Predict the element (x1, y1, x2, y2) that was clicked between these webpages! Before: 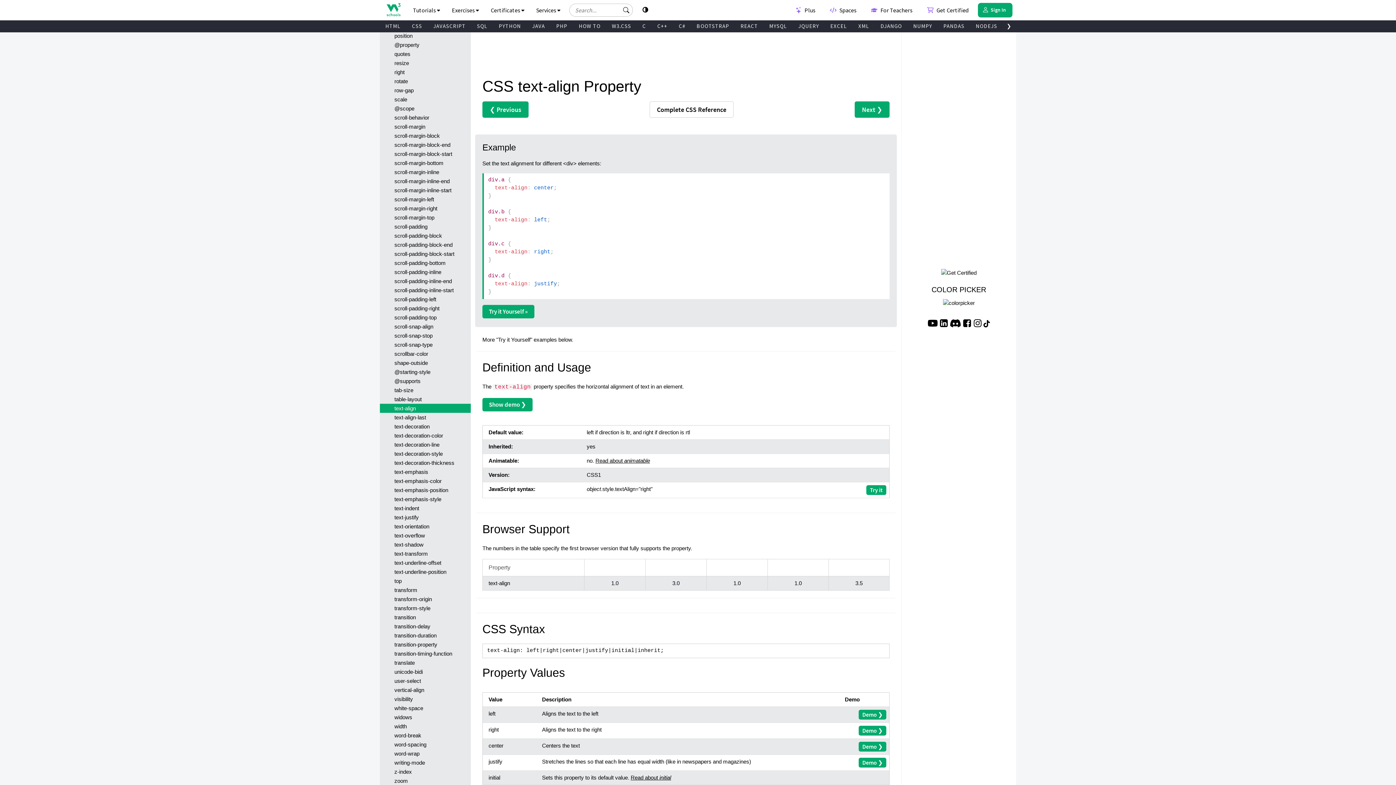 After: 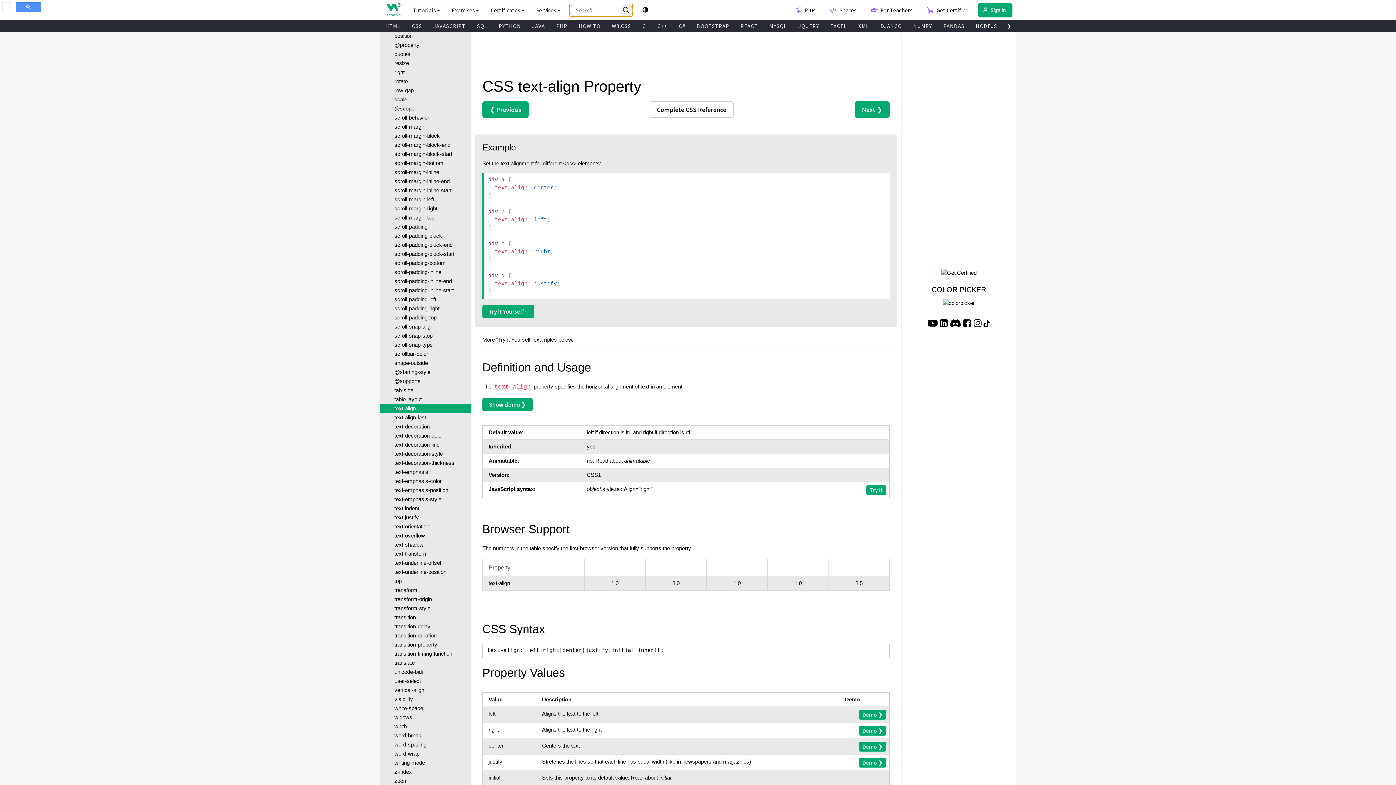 Action: label: Button to search bbox: (620, 4, 632, 16)